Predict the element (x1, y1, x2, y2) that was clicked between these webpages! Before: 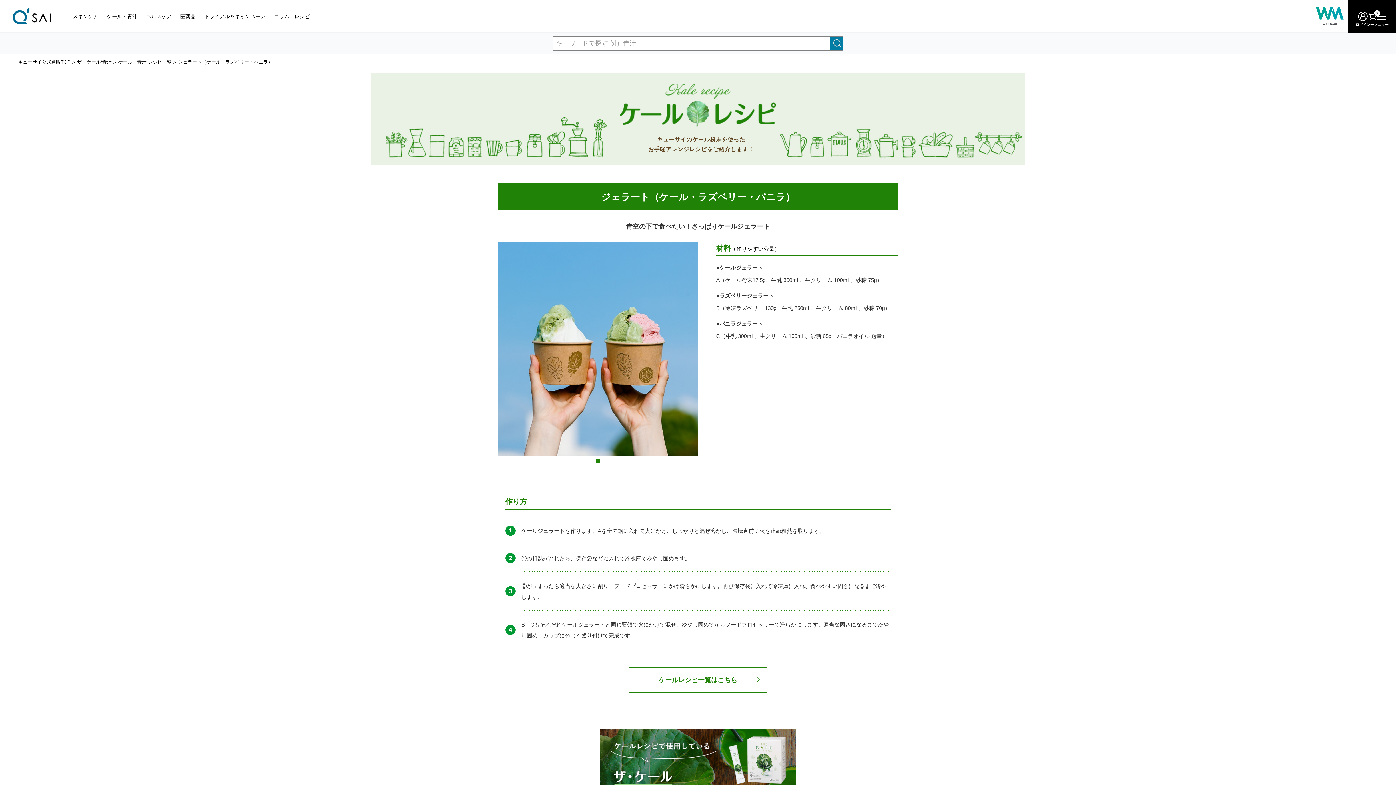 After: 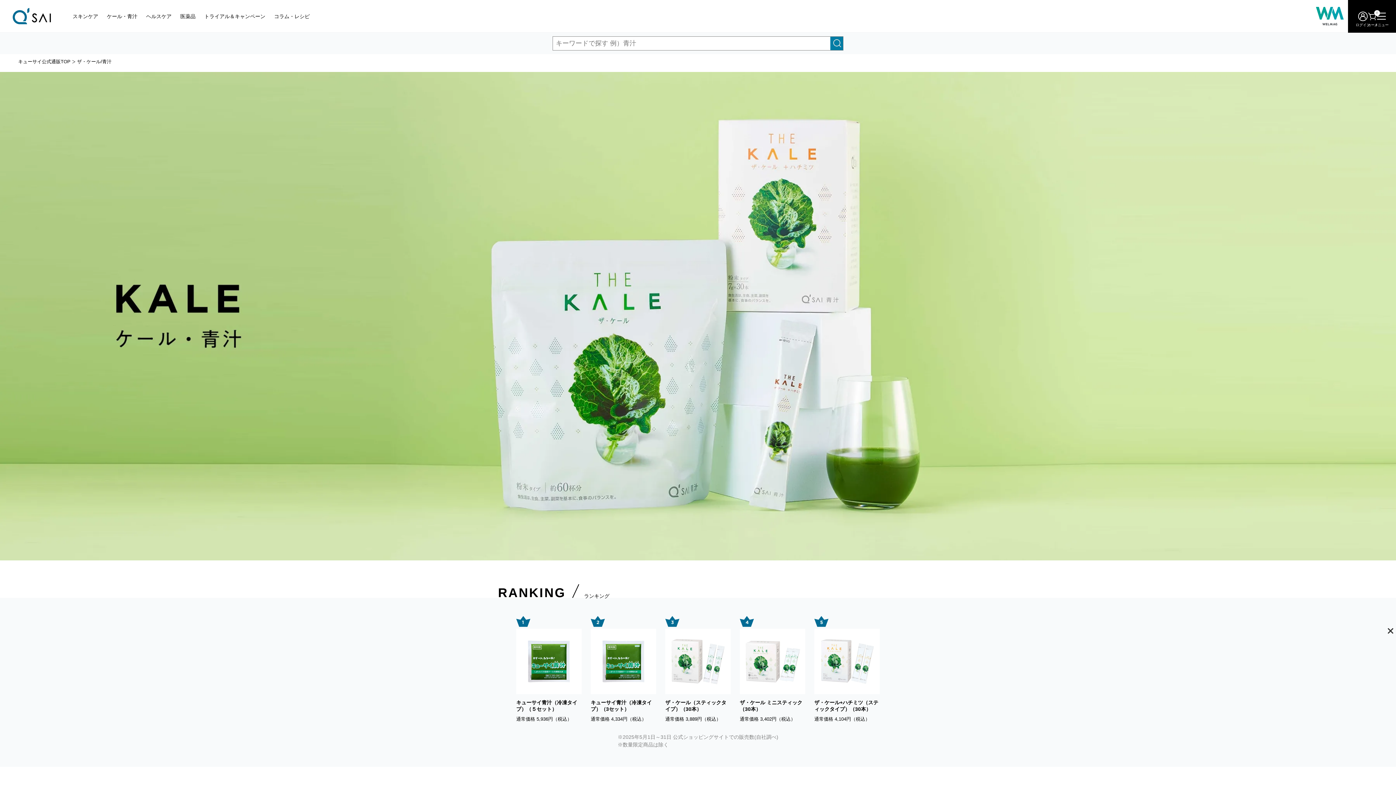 Action: bbox: (77, 58, 111, 65) label: ザ・ケール/青汁